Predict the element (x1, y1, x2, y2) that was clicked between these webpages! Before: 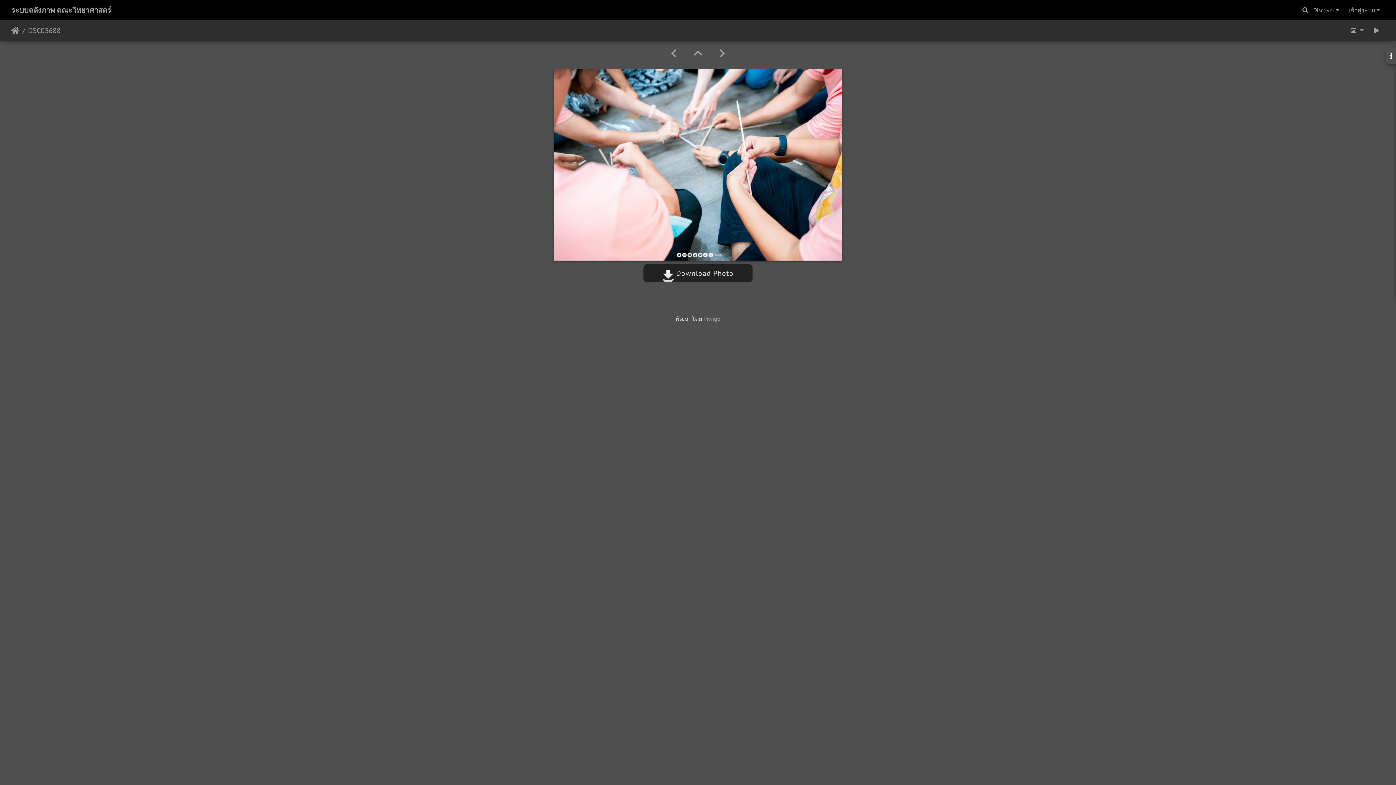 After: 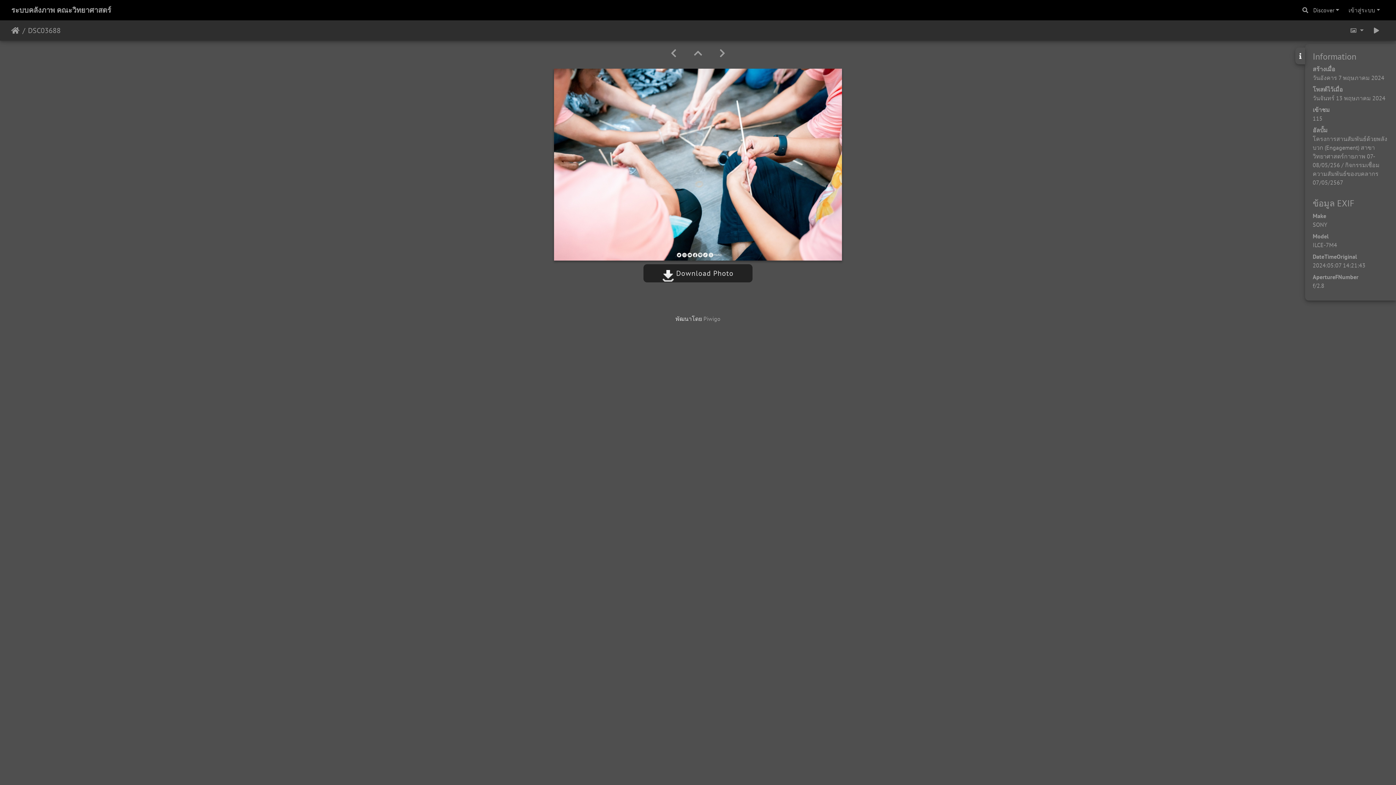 Action: bbox: (1386, 48, 1396, 64)